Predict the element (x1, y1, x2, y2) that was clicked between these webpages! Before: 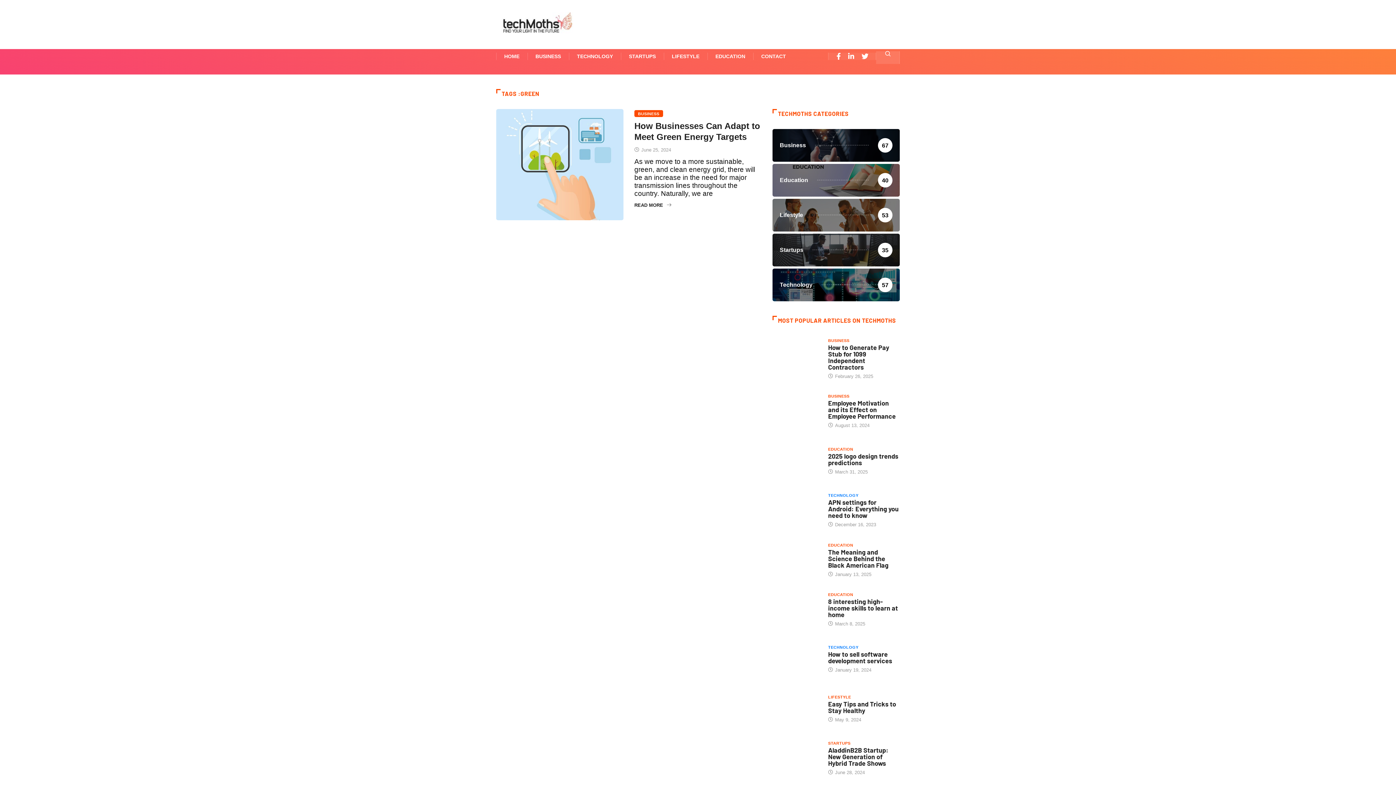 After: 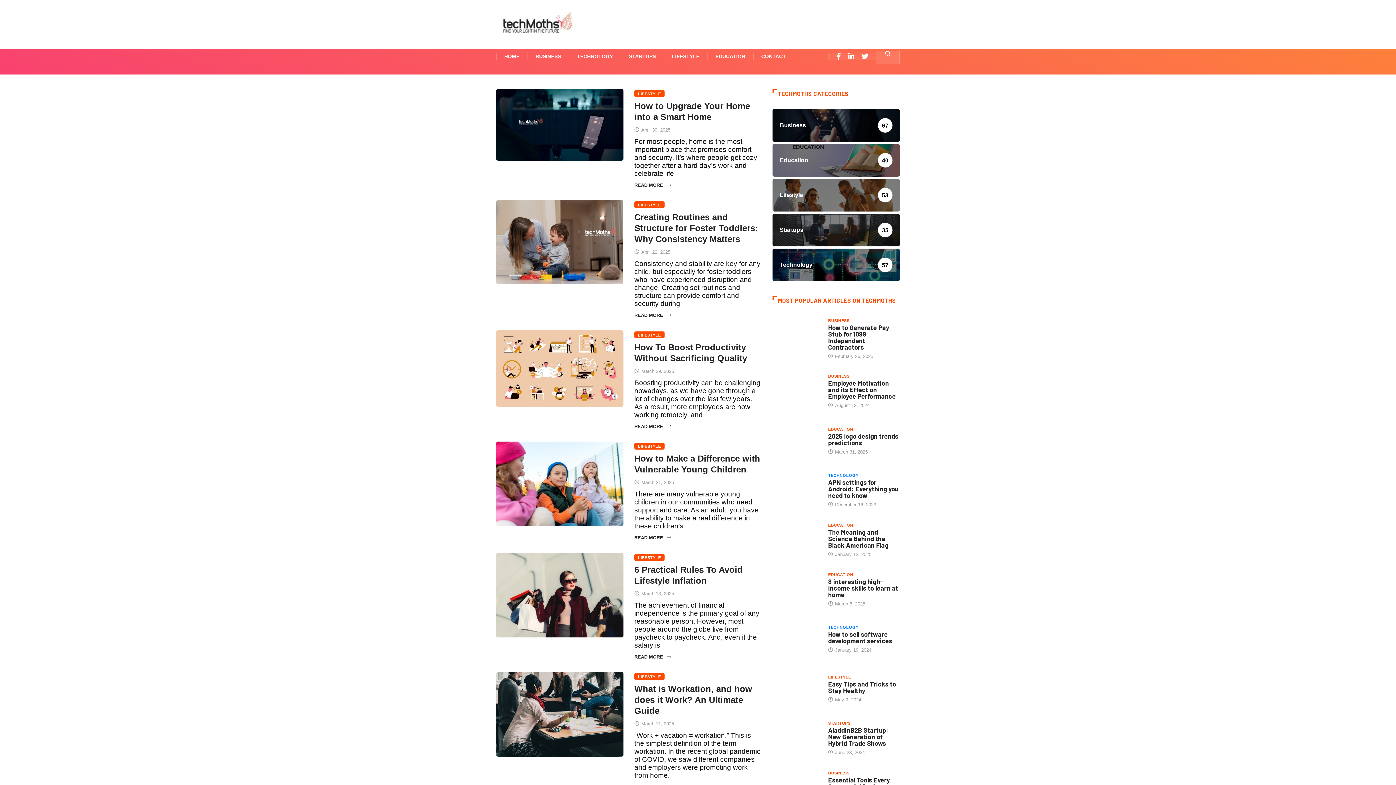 Action: bbox: (772, 198, 900, 231) label: Lifestyle
53